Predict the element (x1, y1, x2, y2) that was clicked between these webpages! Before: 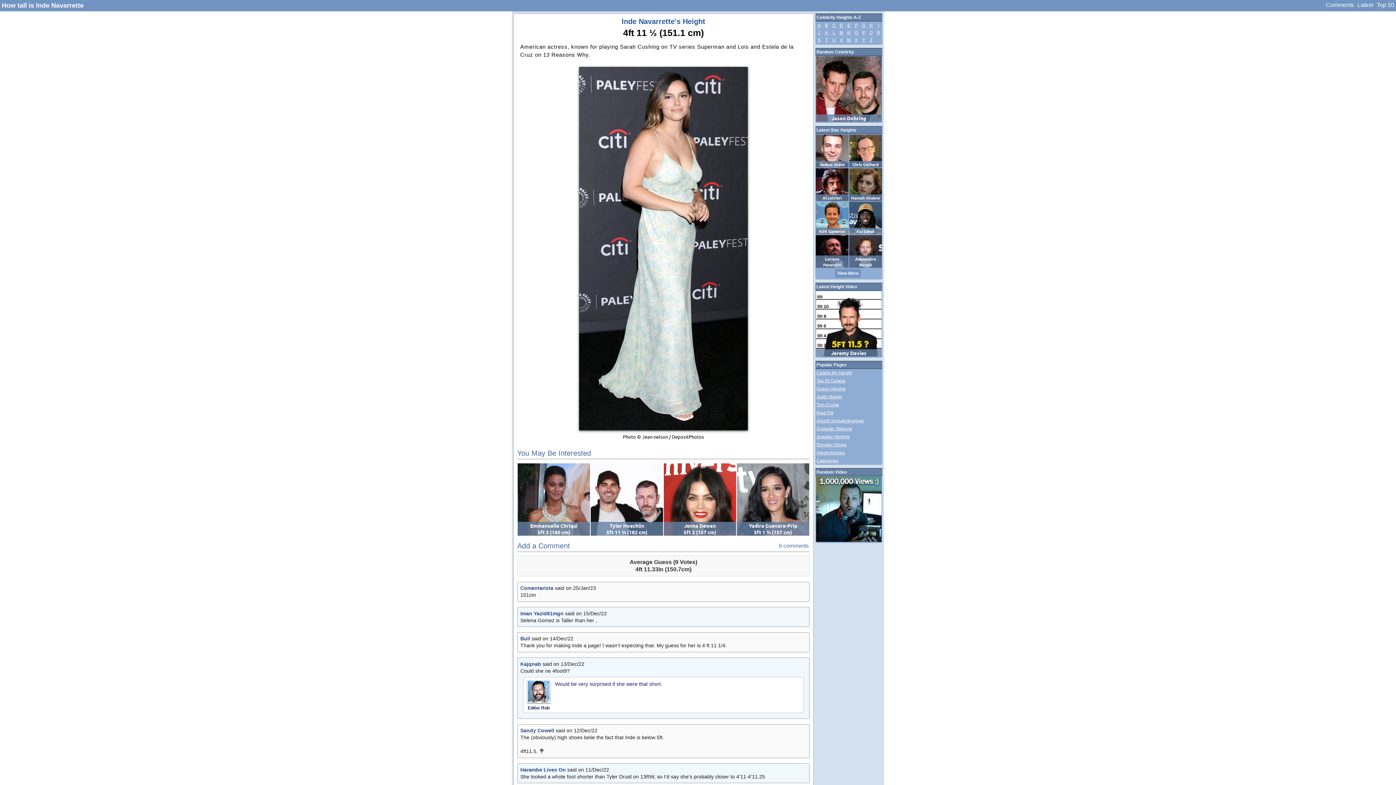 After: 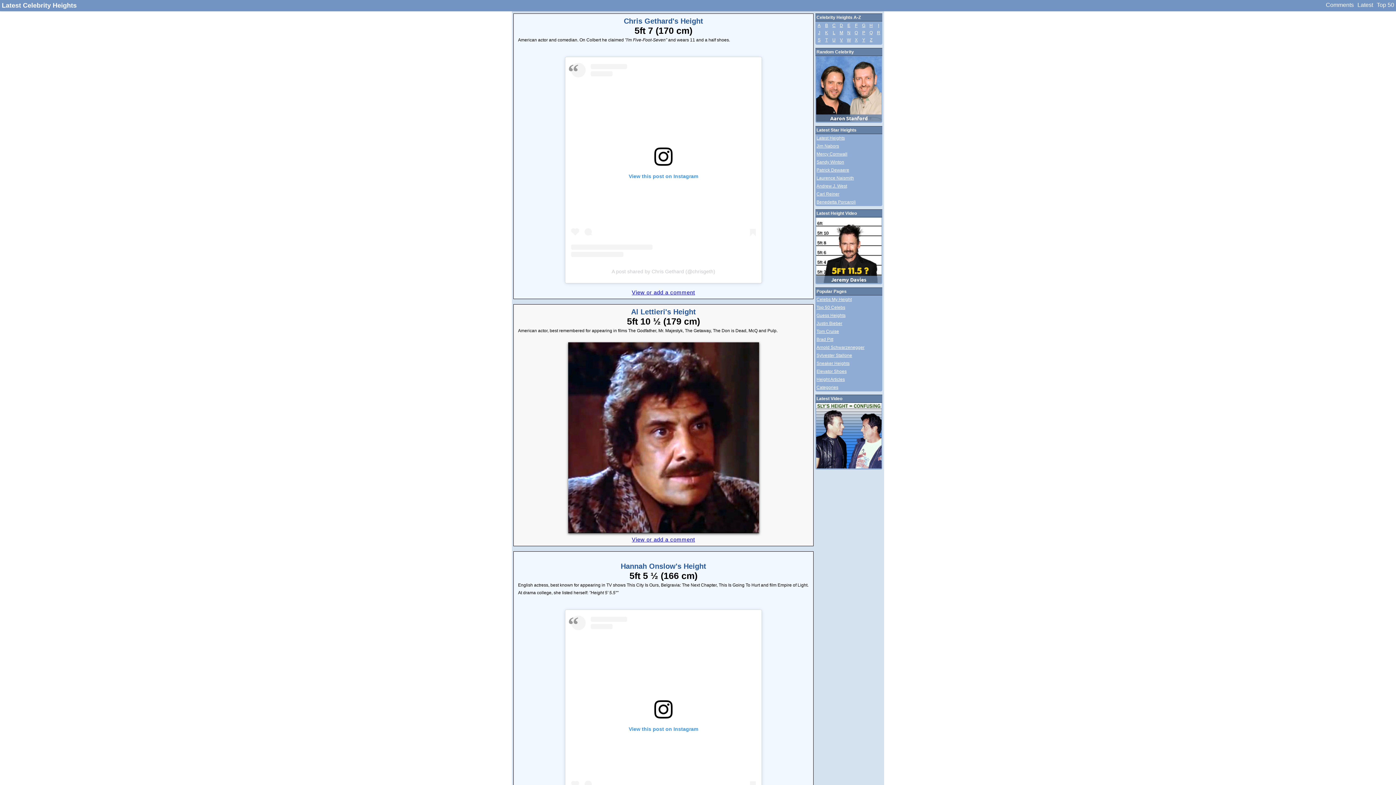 Action: bbox: (835, 269, 861, 277) label: View More